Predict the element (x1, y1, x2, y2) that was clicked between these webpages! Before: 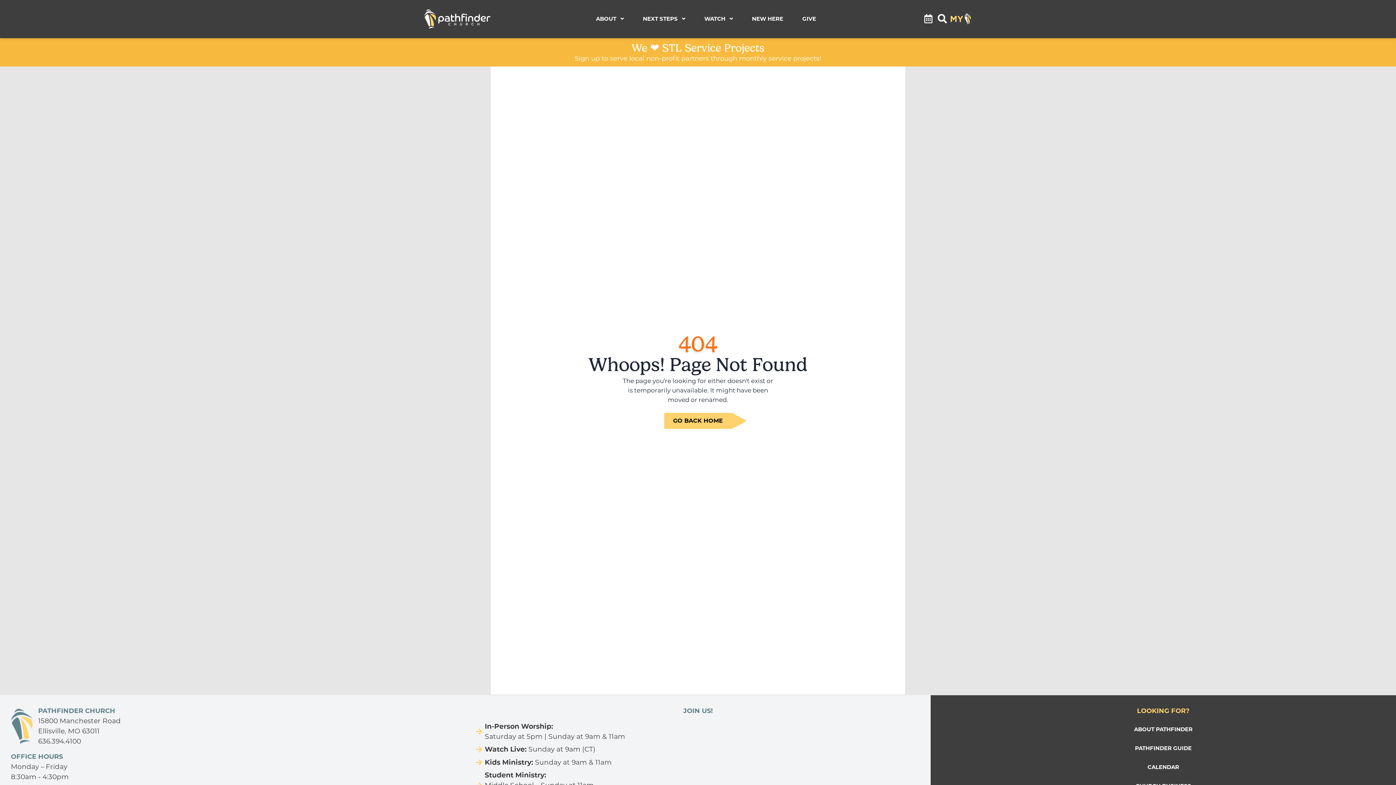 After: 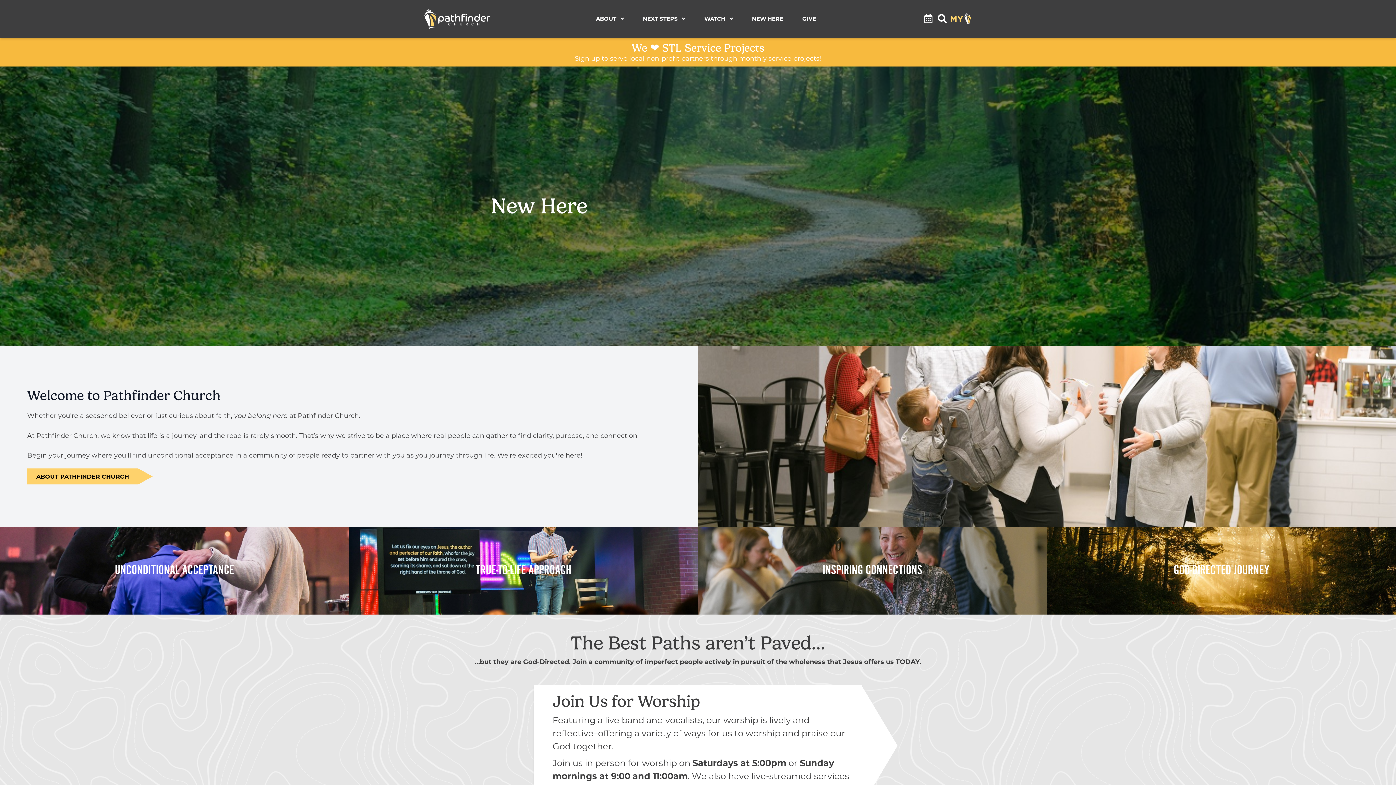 Action: bbox: (746, 12, 788, 25) label: NEW HERE